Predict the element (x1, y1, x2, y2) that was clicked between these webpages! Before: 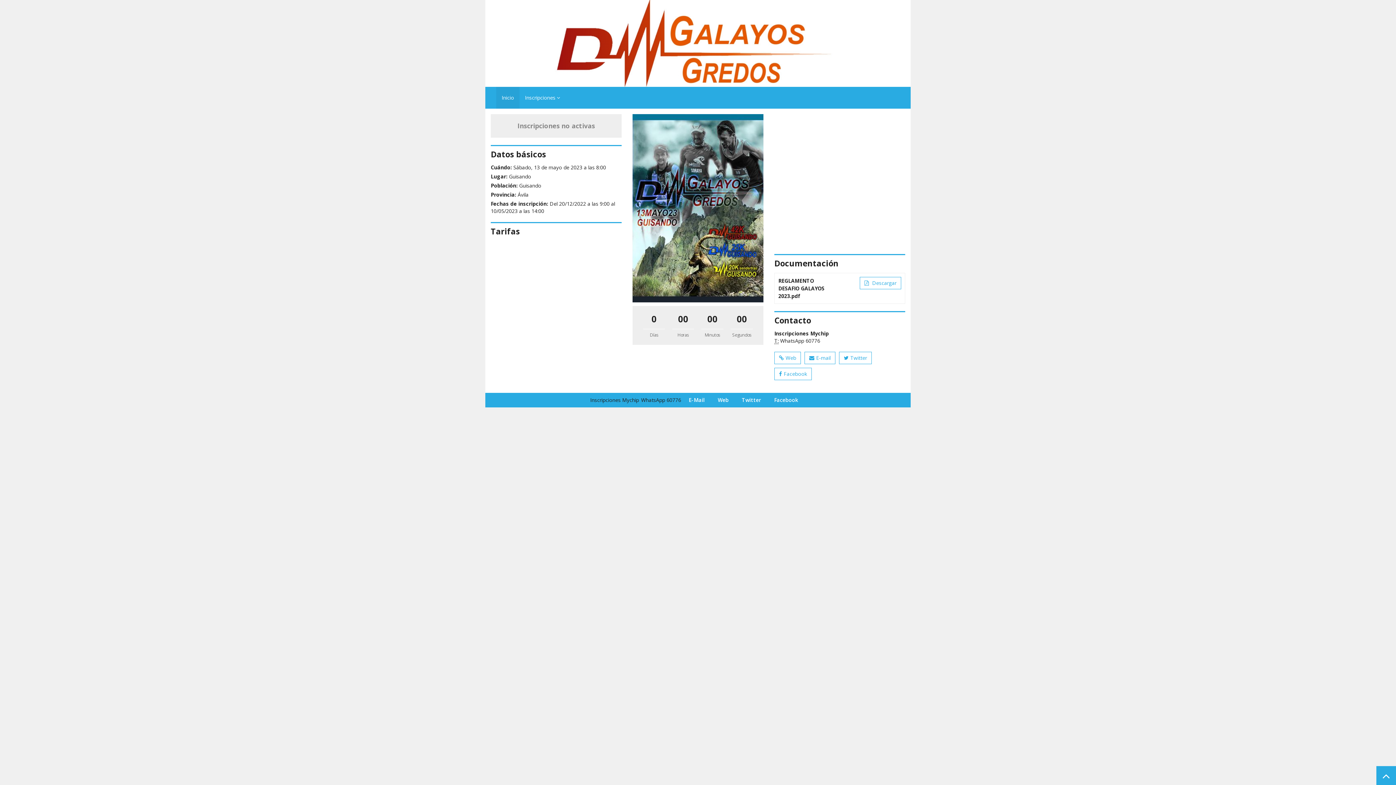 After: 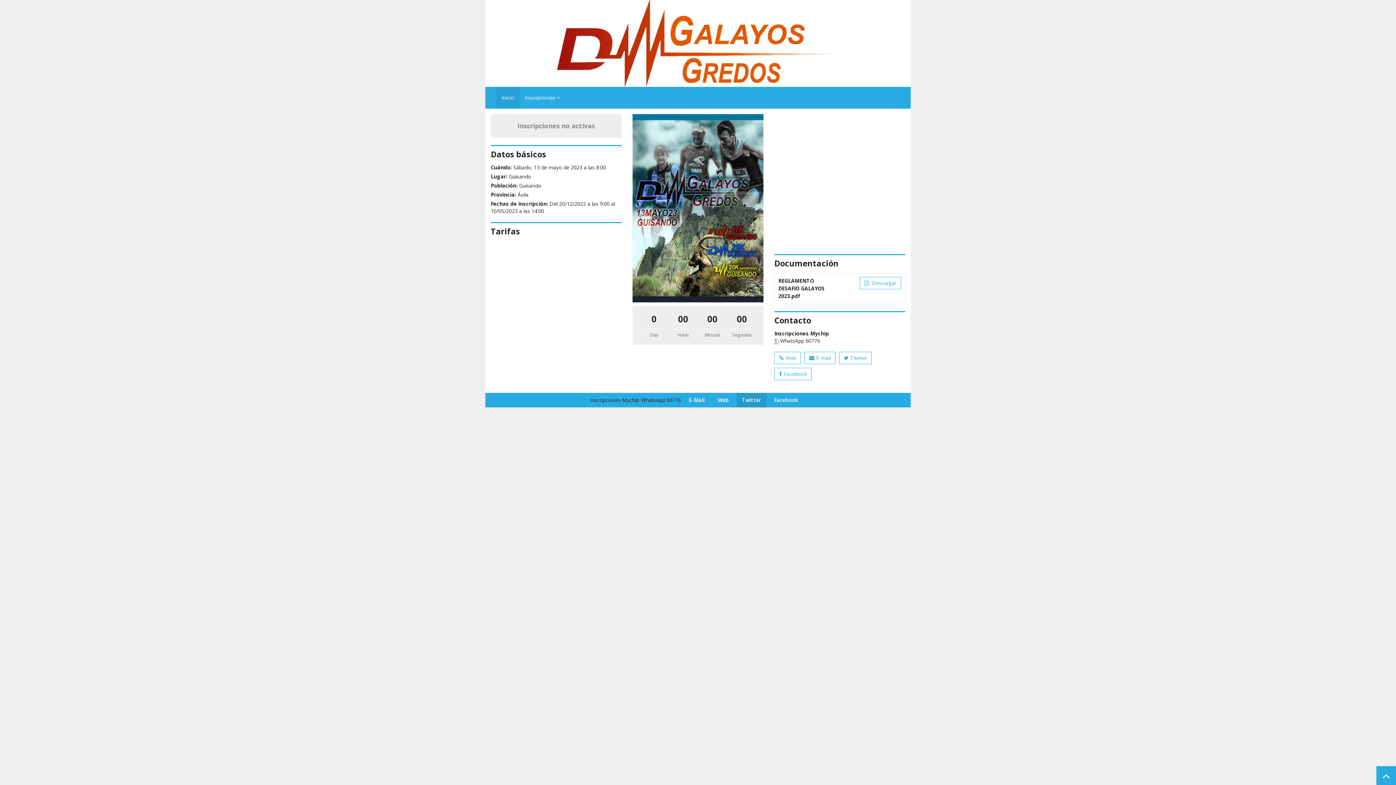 Action: bbox: (736, 393, 766, 407) label: Twitter